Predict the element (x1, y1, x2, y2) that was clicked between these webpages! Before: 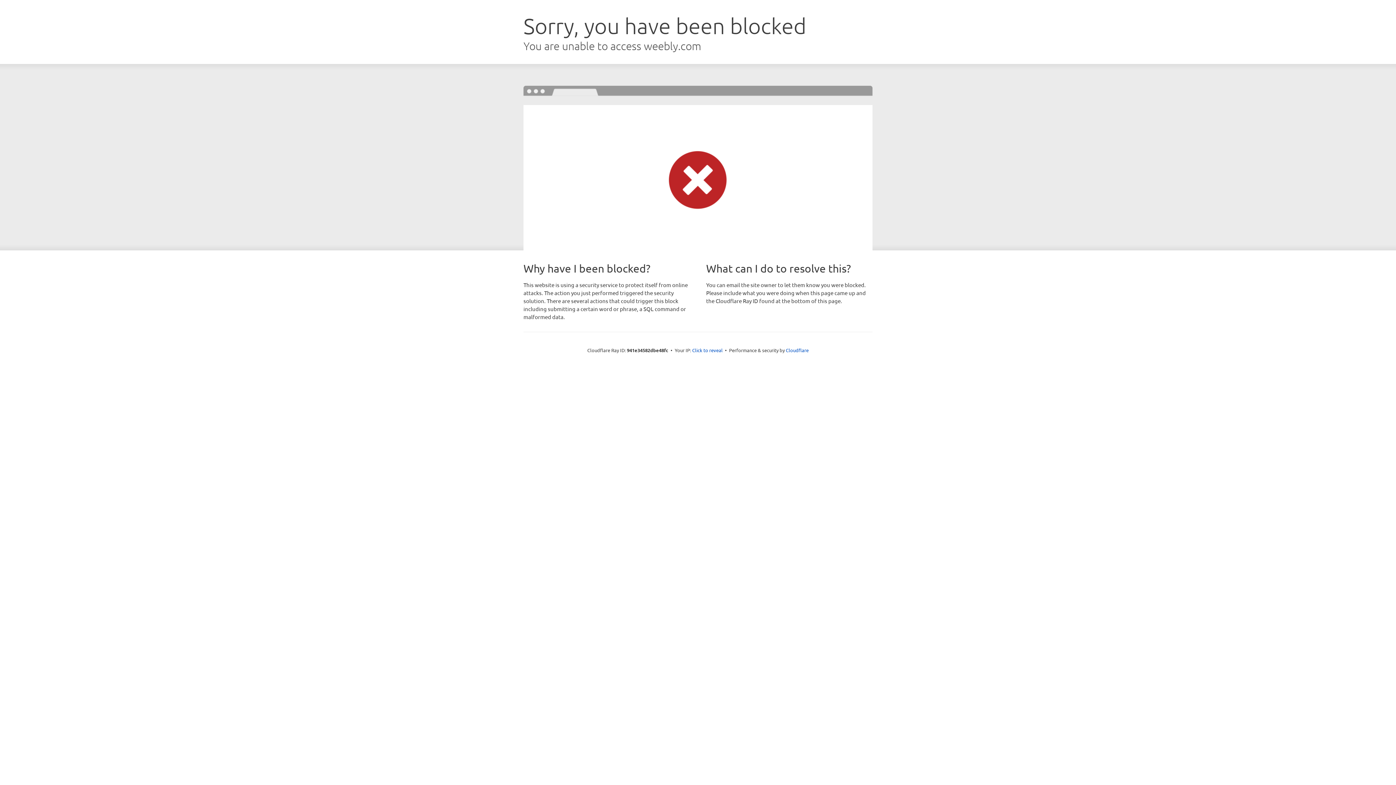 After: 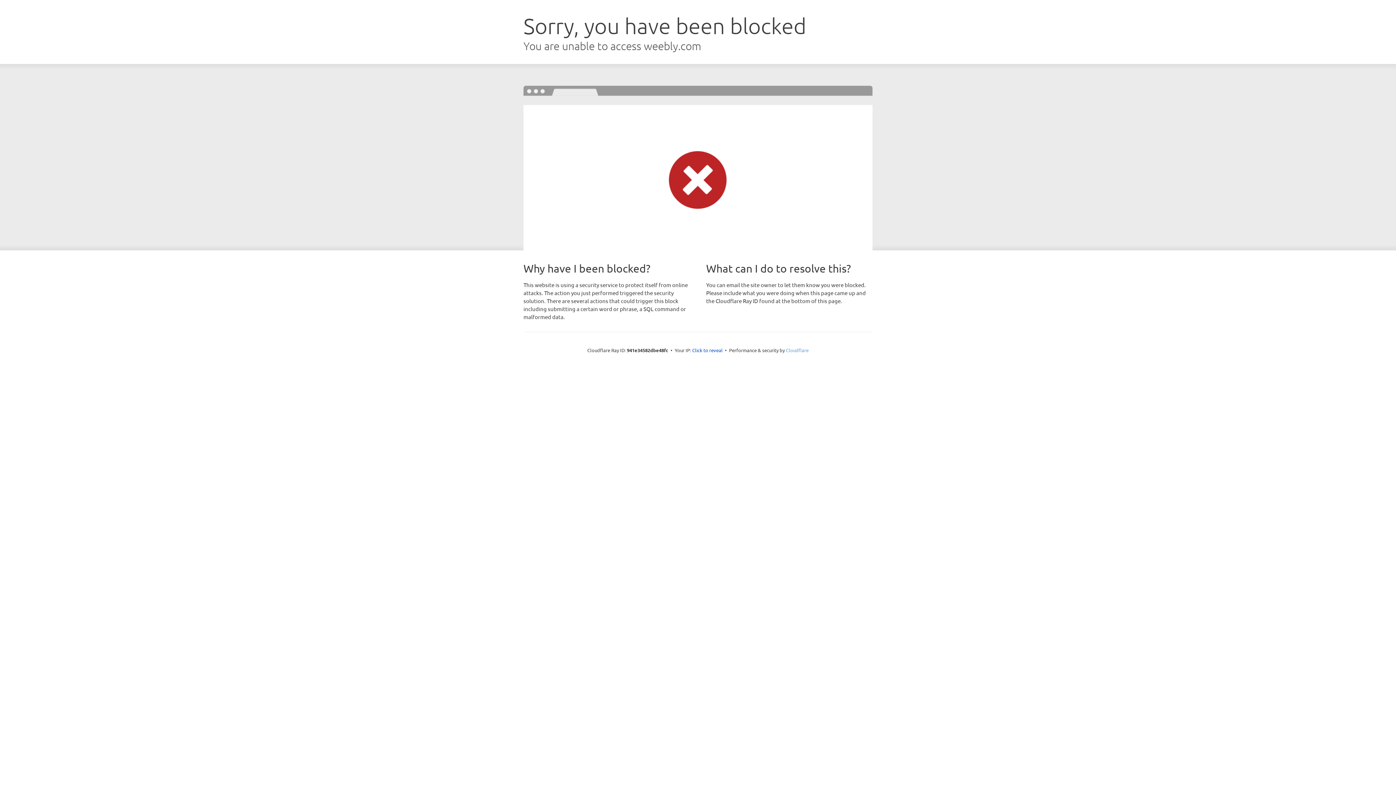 Action: label: Cloudflare bbox: (786, 347, 808, 353)